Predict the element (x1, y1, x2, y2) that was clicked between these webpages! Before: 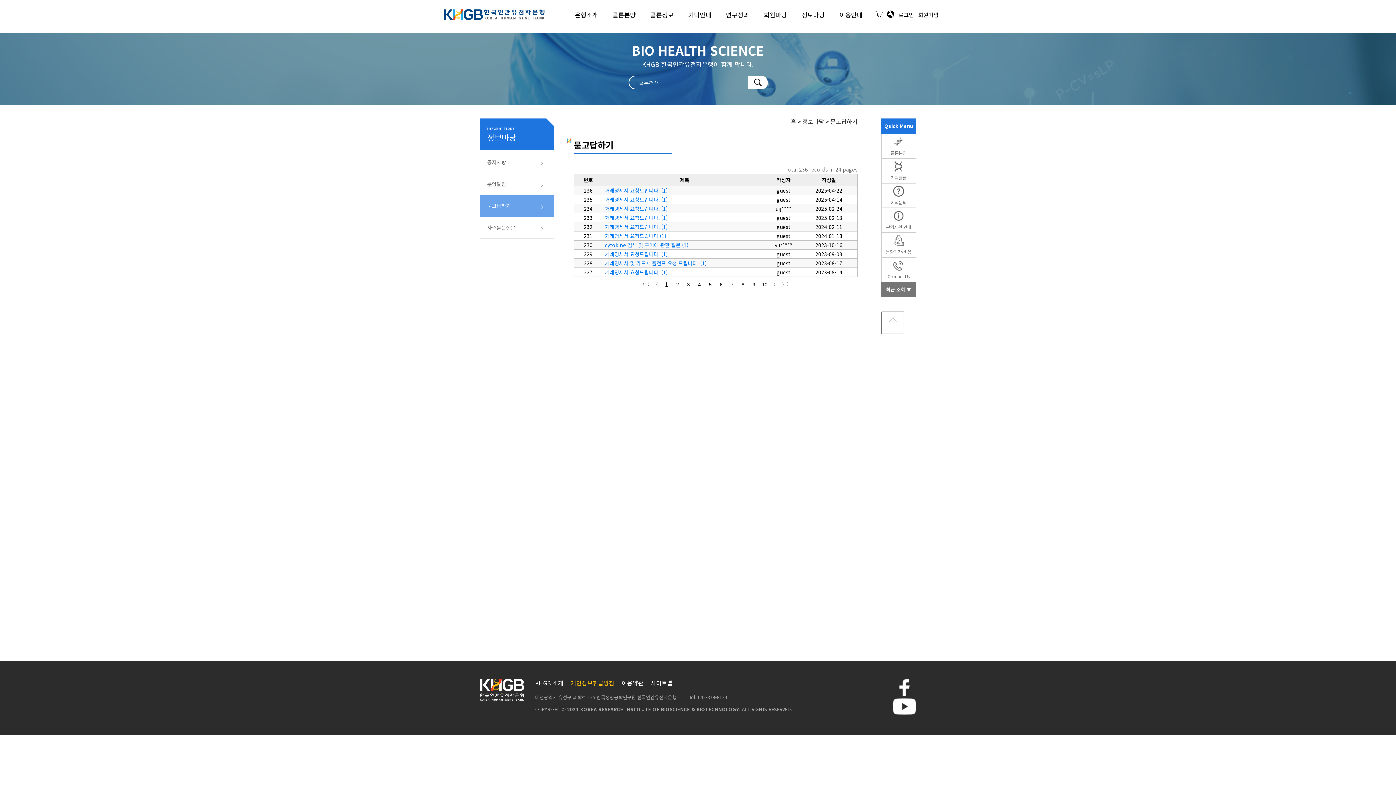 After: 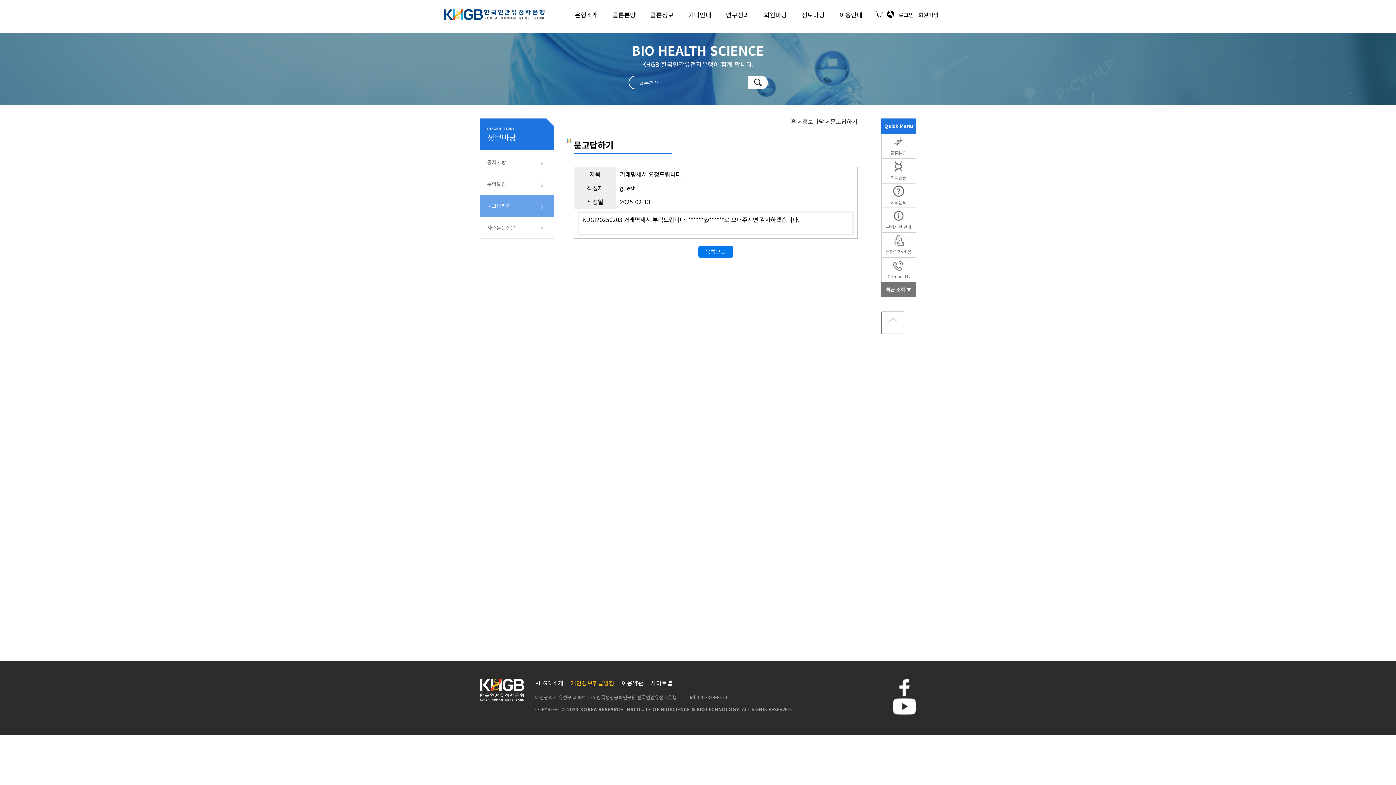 Action: label: 거래명세서 요청드립니다. (1) bbox: (605, 214, 668, 221)